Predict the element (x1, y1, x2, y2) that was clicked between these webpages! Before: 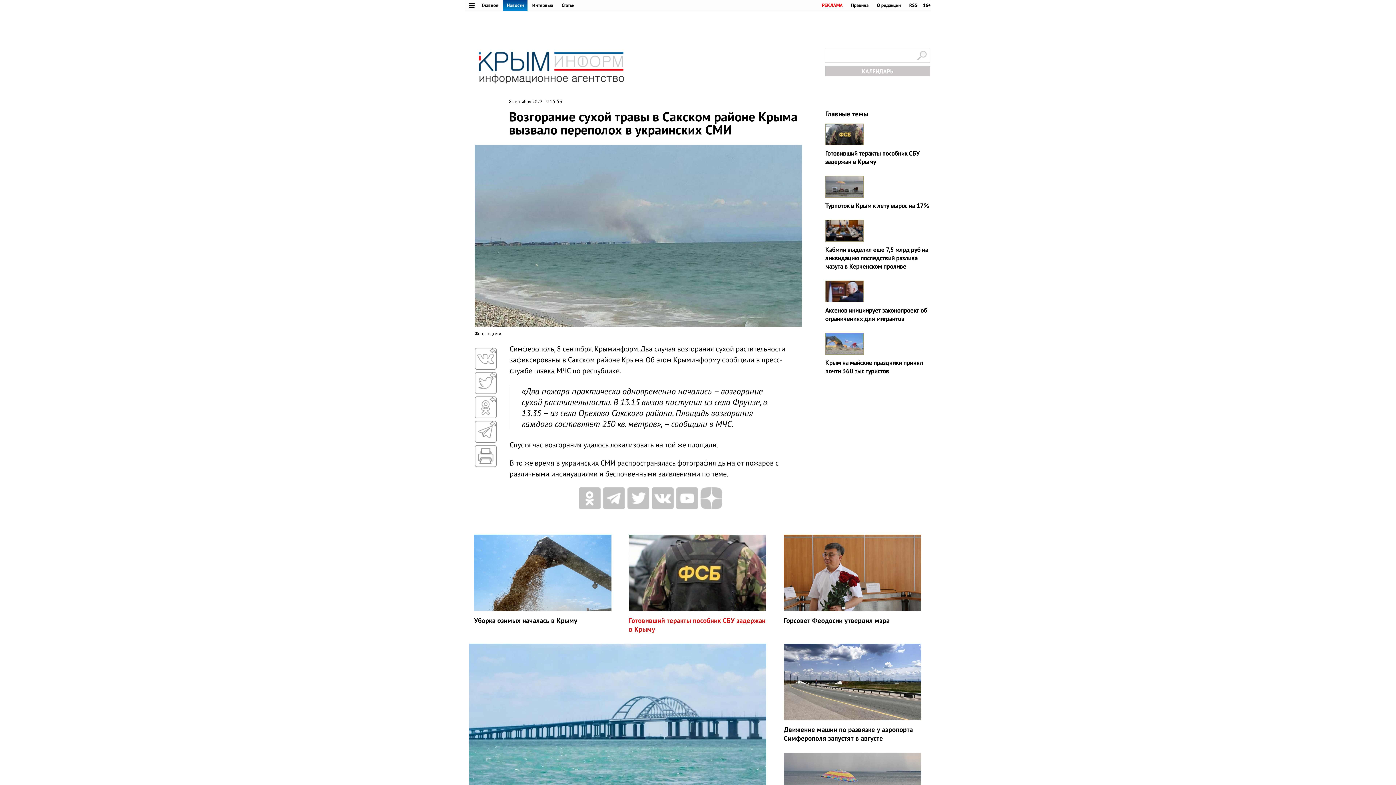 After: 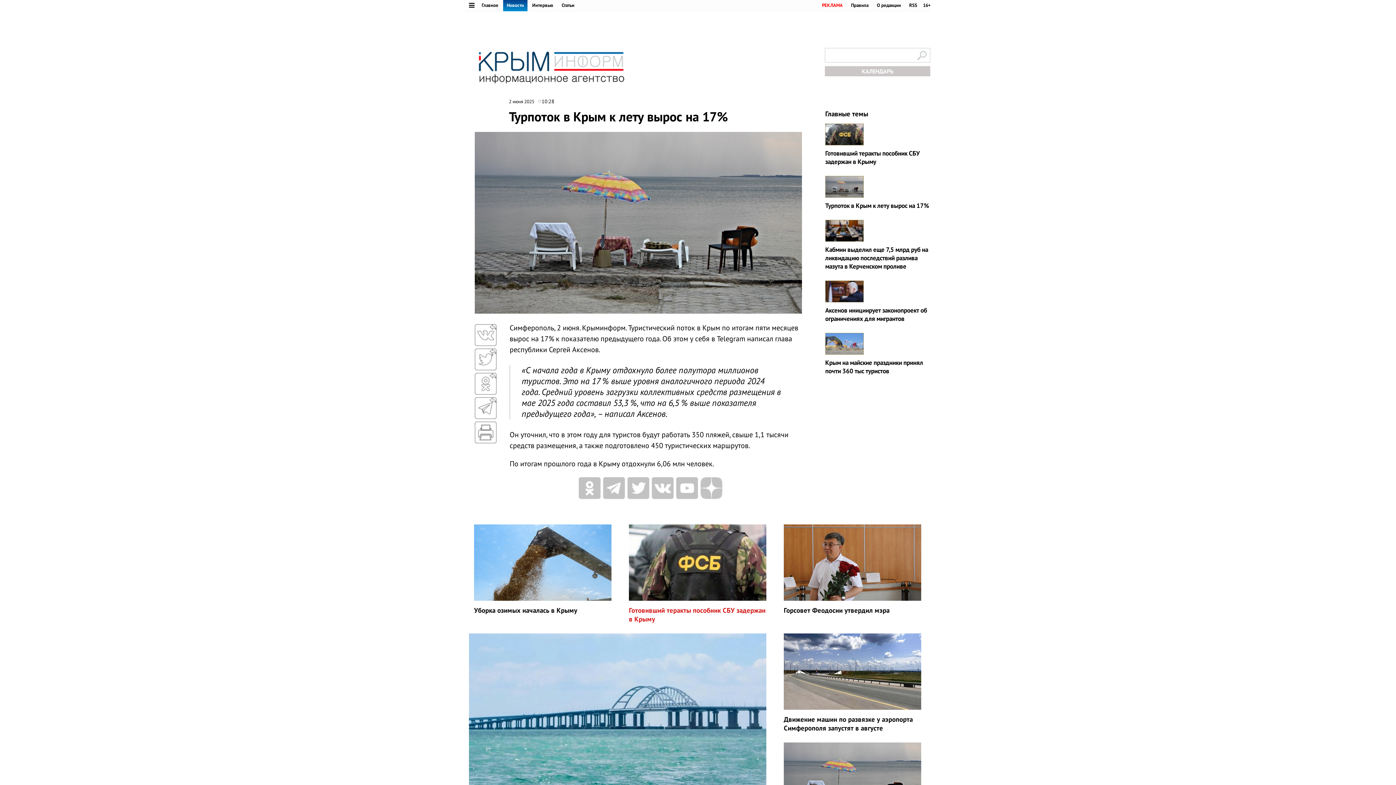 Action: label: Турпоток в Крым к лету вырос на 17% bbox: (825, 201, 929, 209)